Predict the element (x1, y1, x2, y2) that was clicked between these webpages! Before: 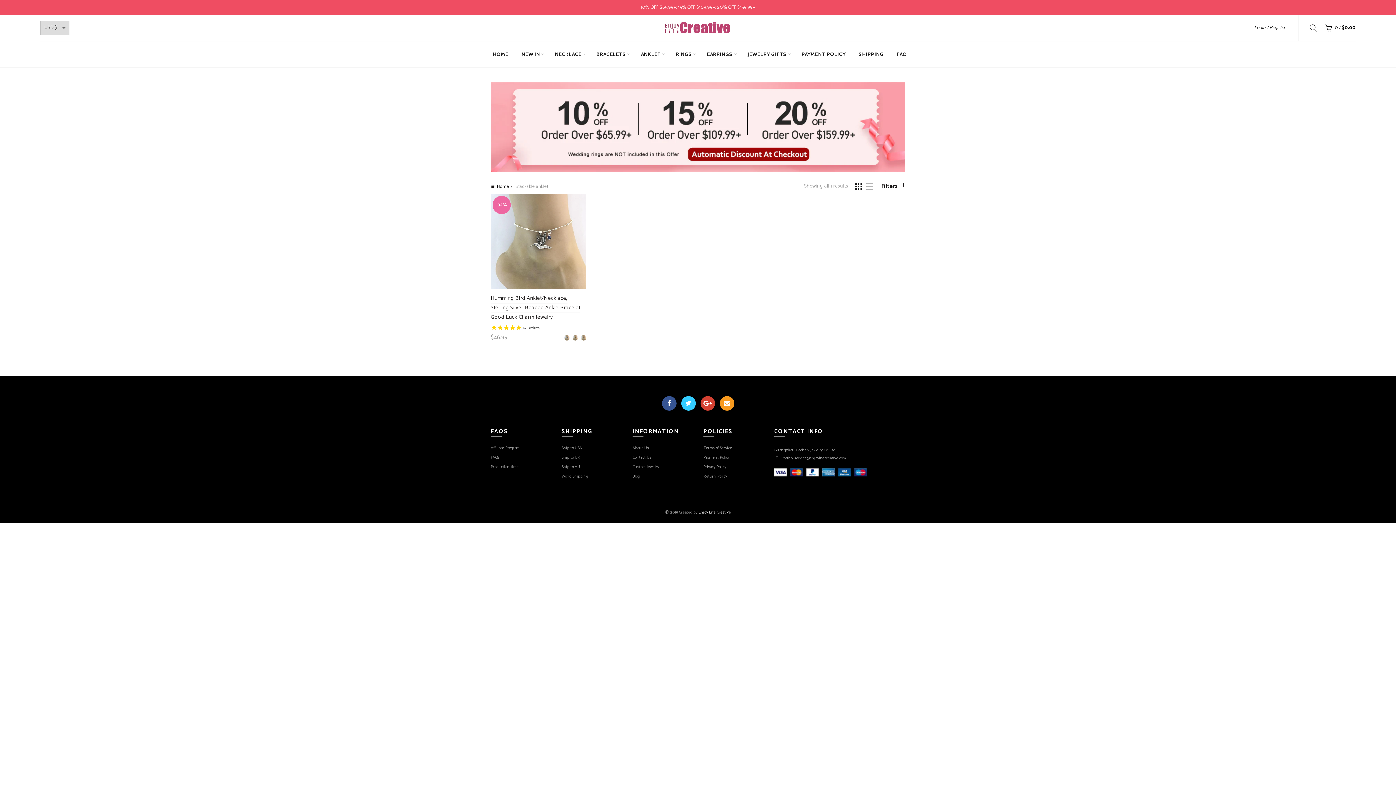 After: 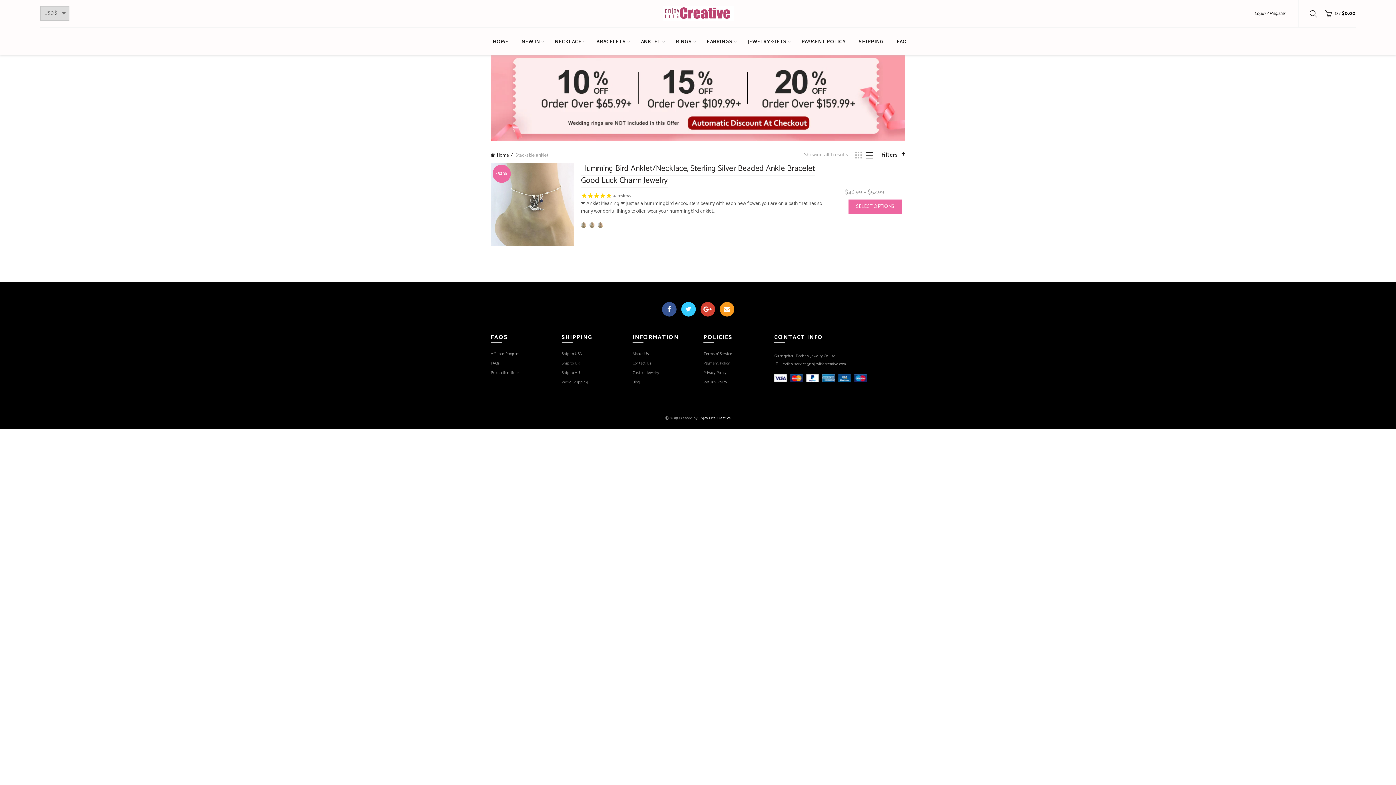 Action: bbox: (866, 183, 873, 189)